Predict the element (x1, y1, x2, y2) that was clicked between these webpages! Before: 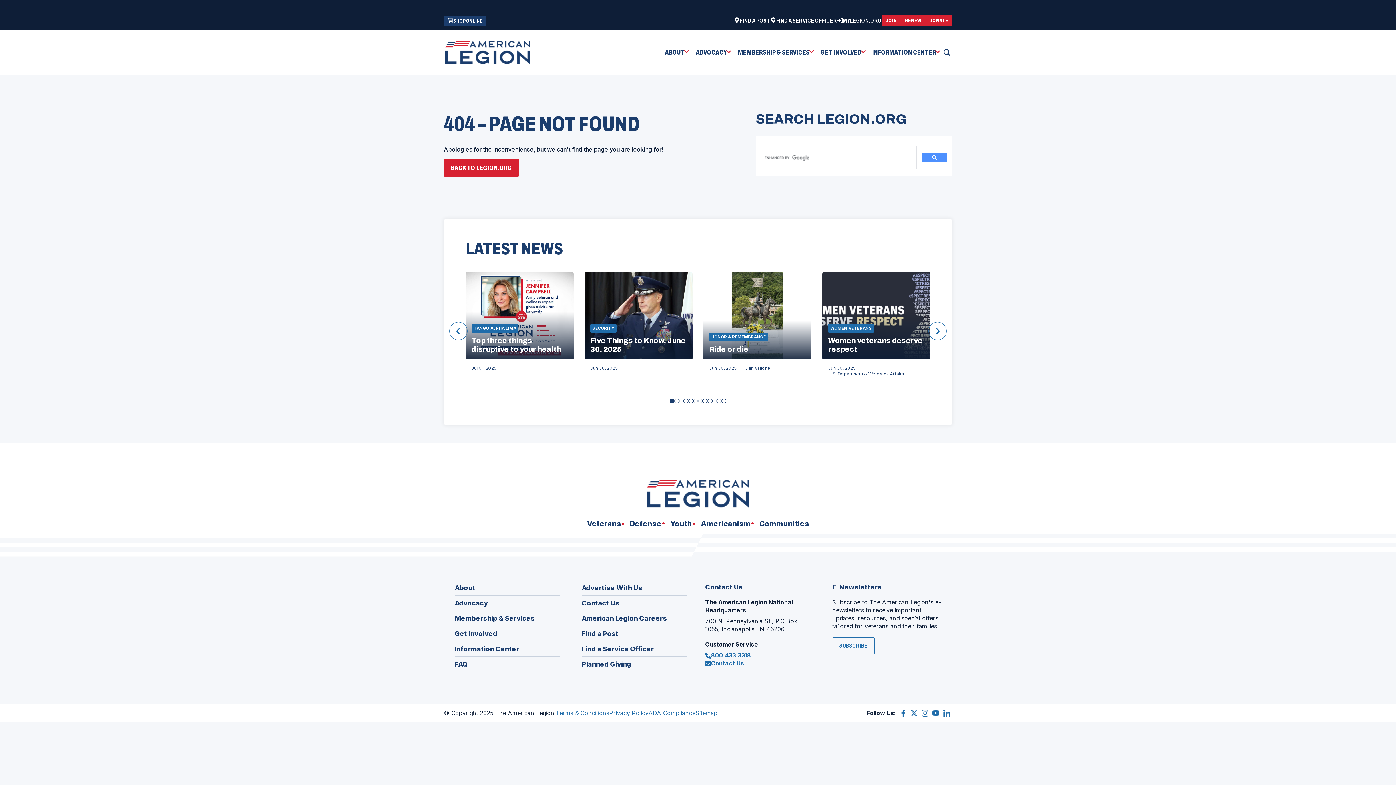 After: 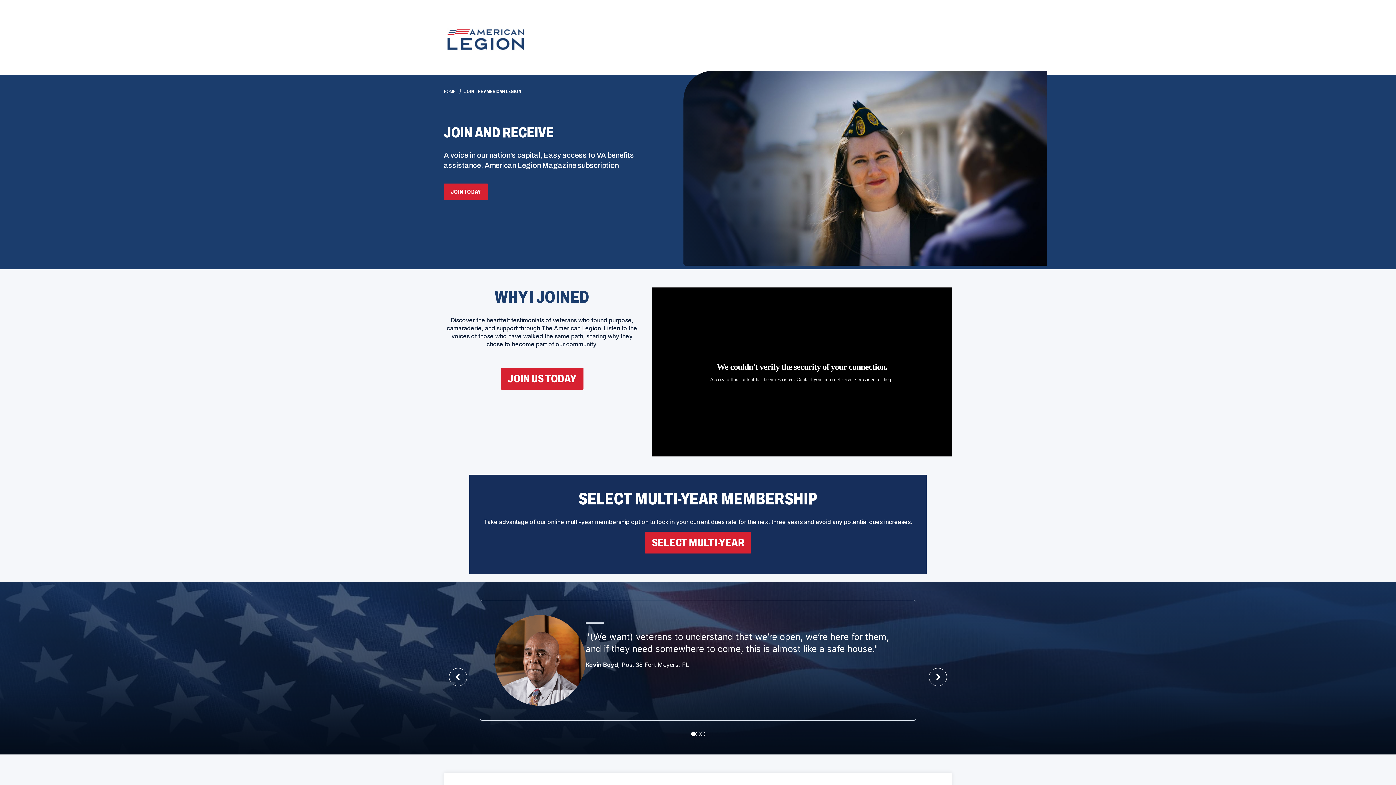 Action: label: JOIN bbox: (881, 15, 901, 26)